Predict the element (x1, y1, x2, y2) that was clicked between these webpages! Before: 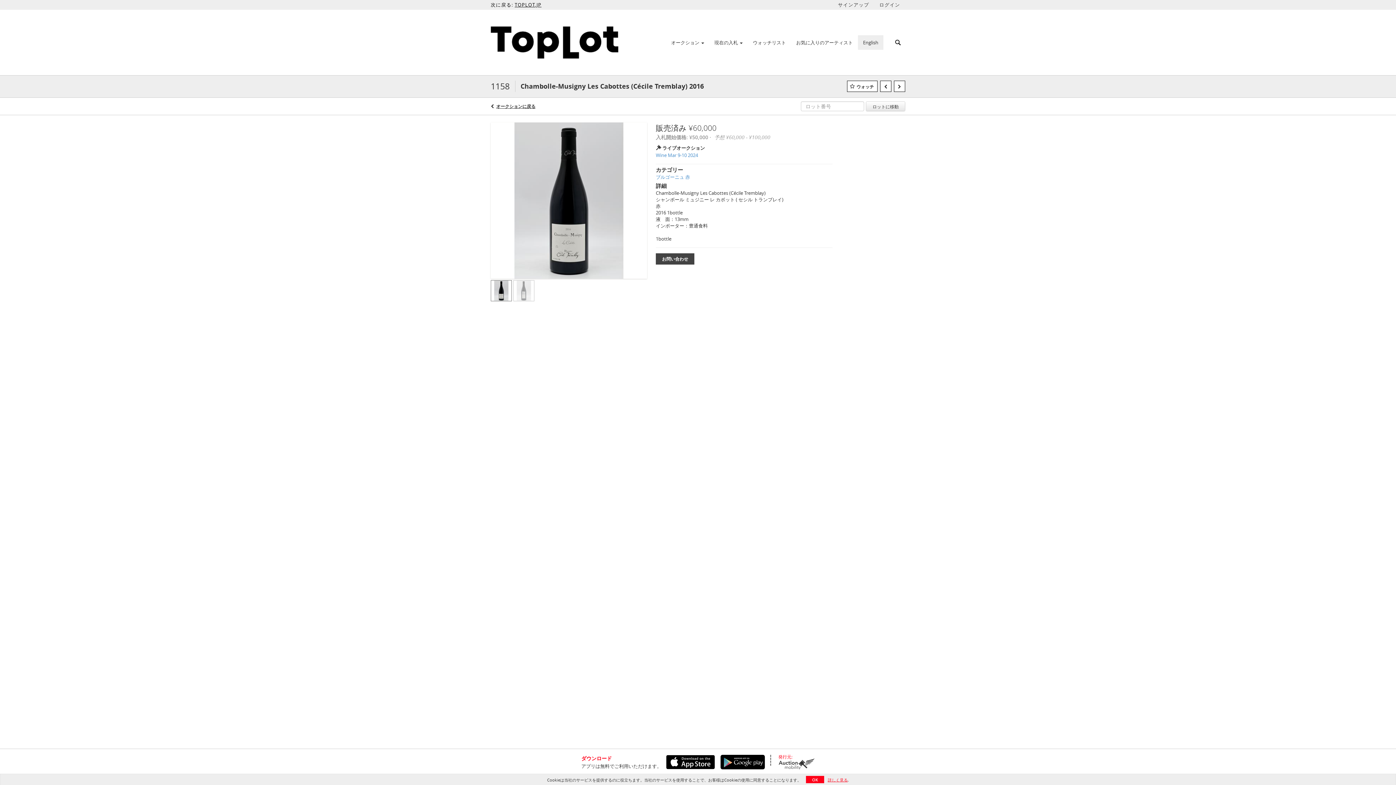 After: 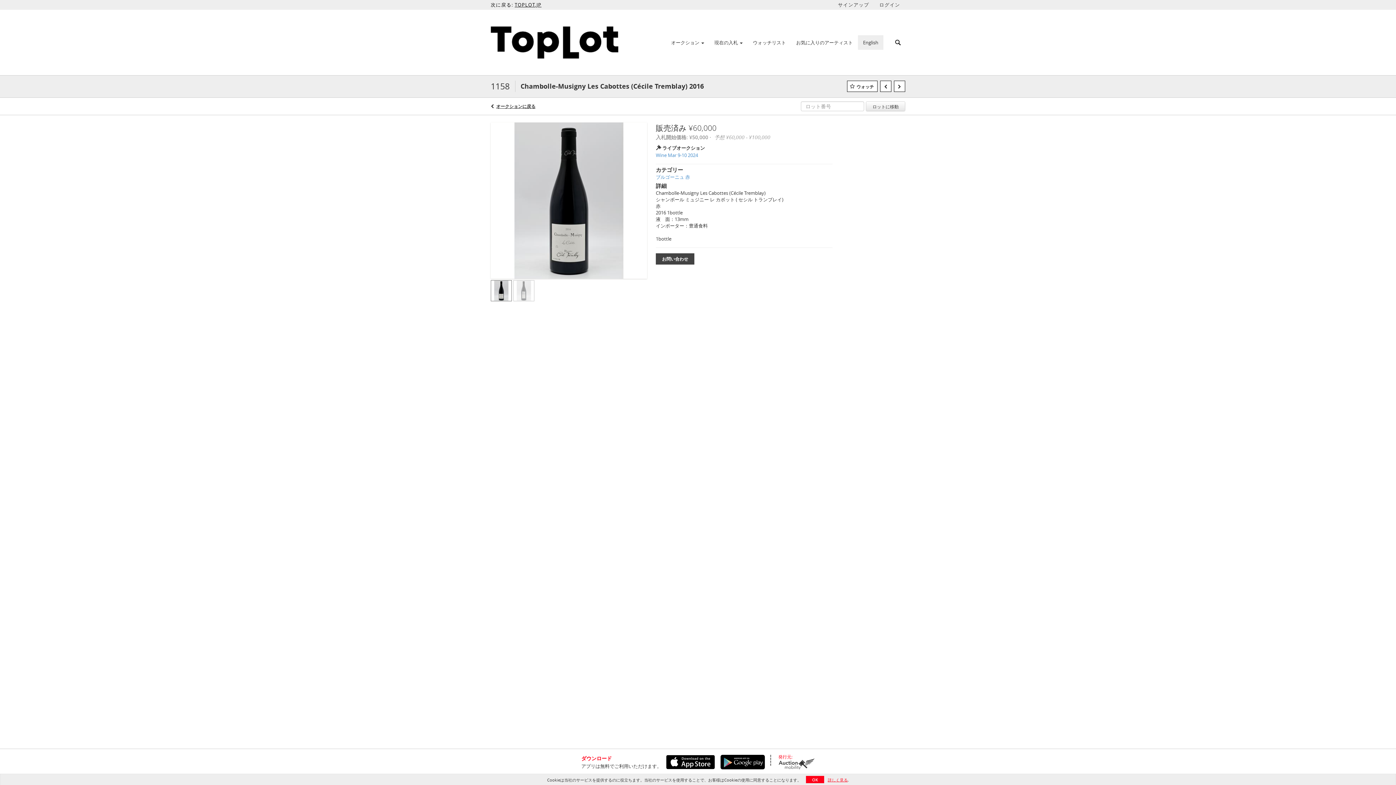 Action: bbox: (661, 755, 715, 769)